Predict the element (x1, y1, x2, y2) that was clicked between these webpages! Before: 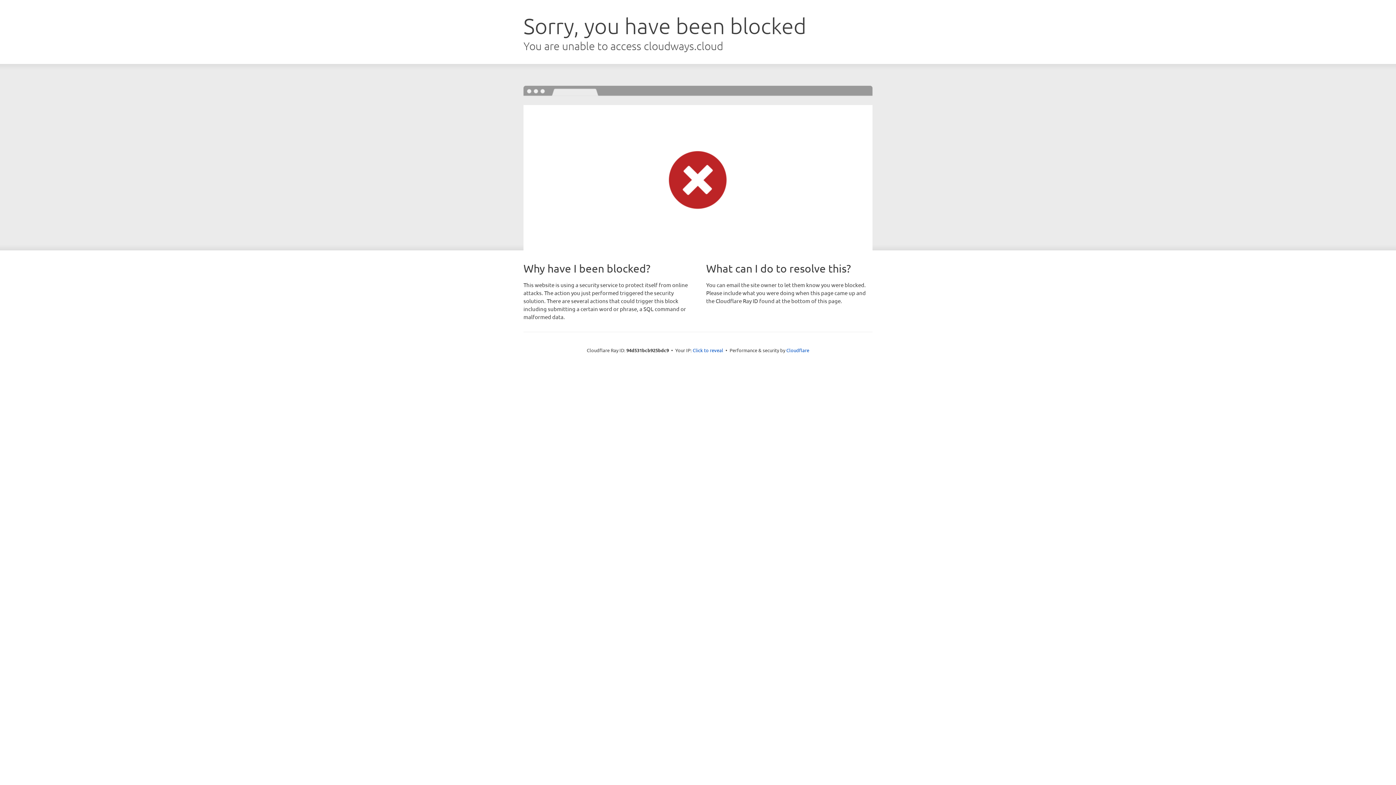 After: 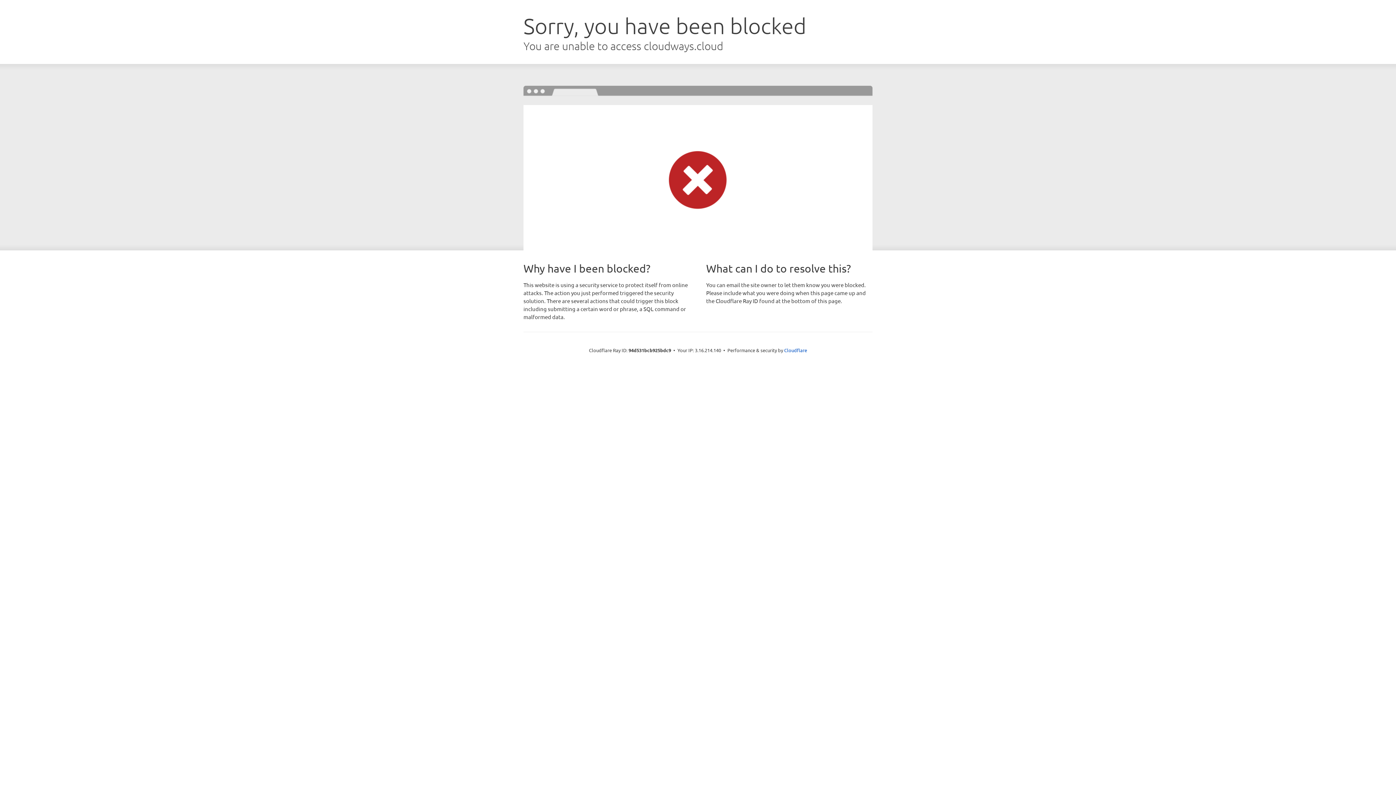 Action: label: Click to reveal bbox: (692, 346, 723, 353)